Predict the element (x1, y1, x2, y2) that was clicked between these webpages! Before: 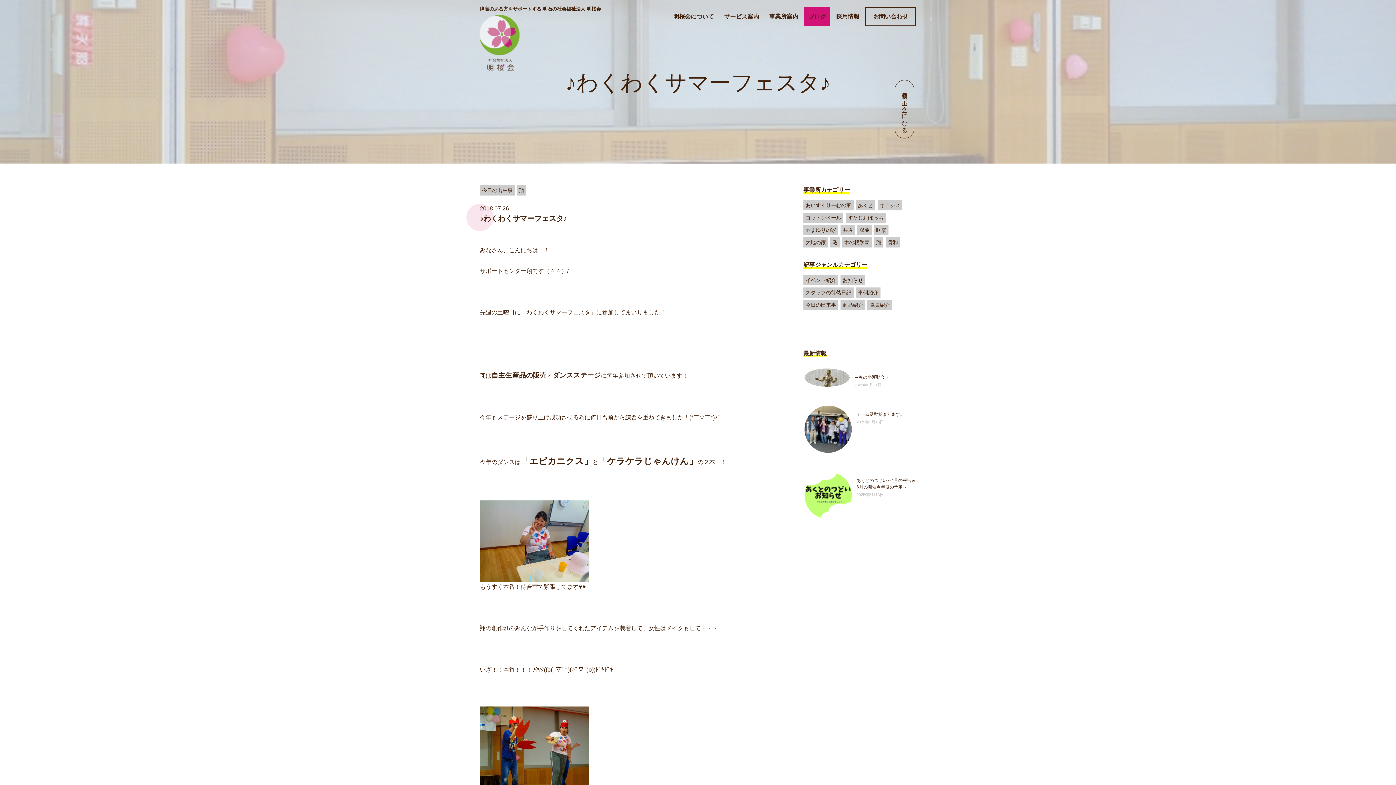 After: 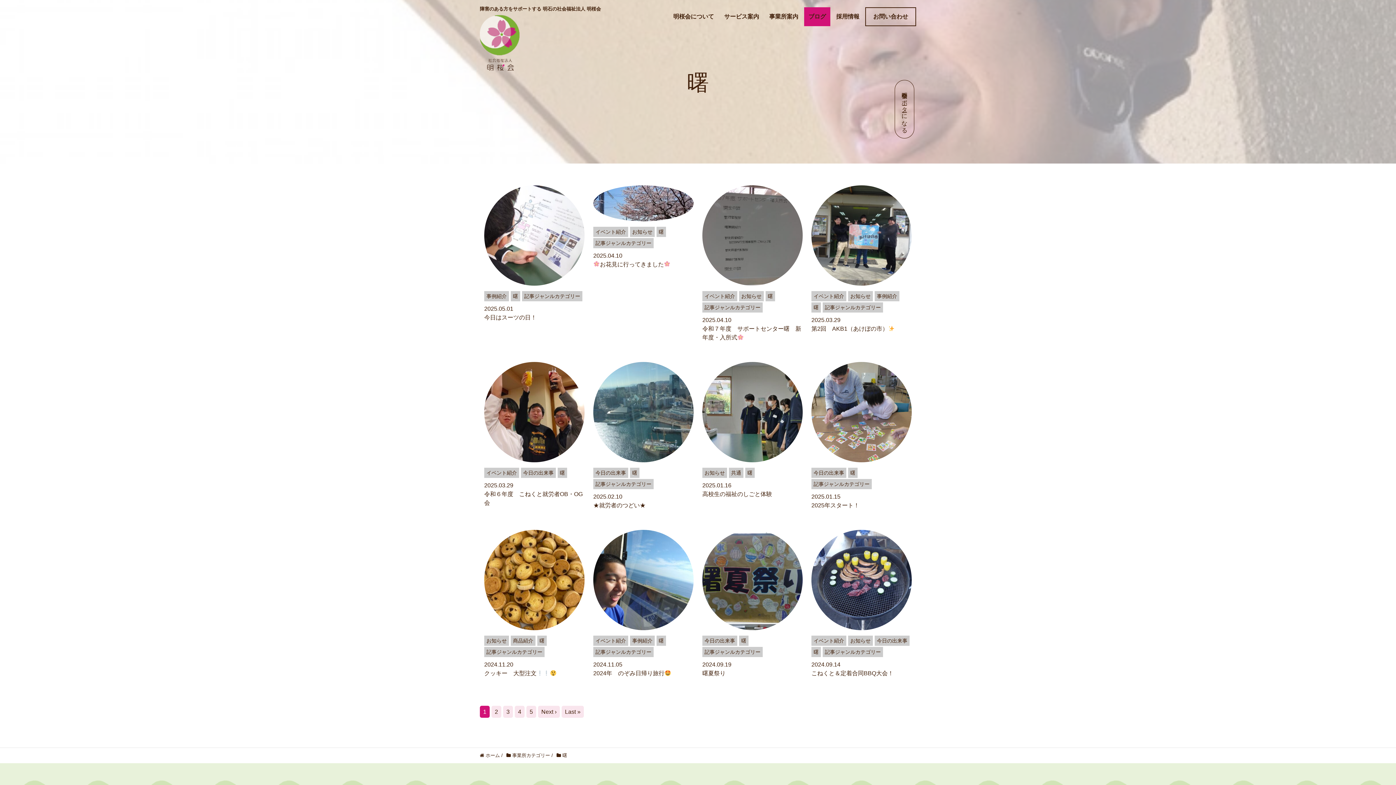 Action: label: 曙 bbox: (830, 237, 840, 247)